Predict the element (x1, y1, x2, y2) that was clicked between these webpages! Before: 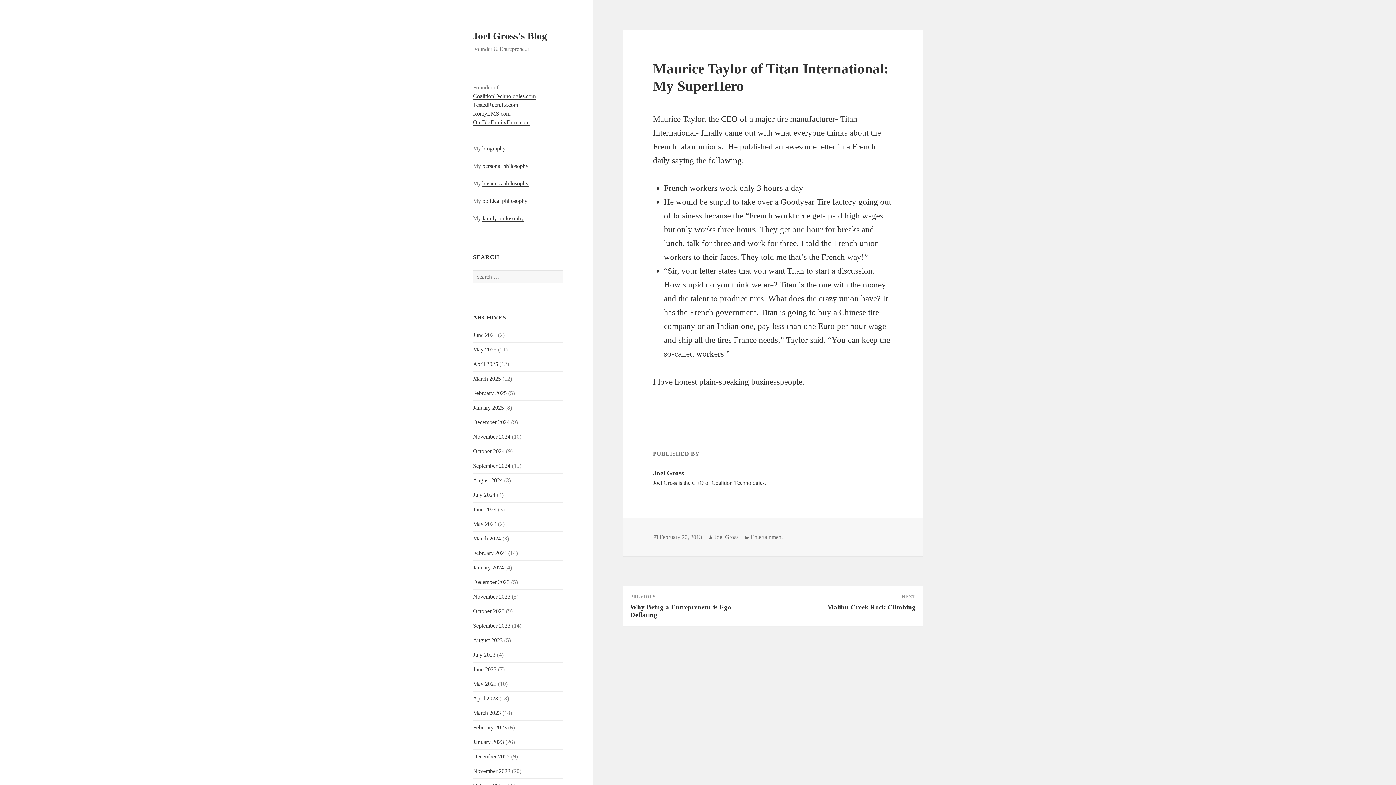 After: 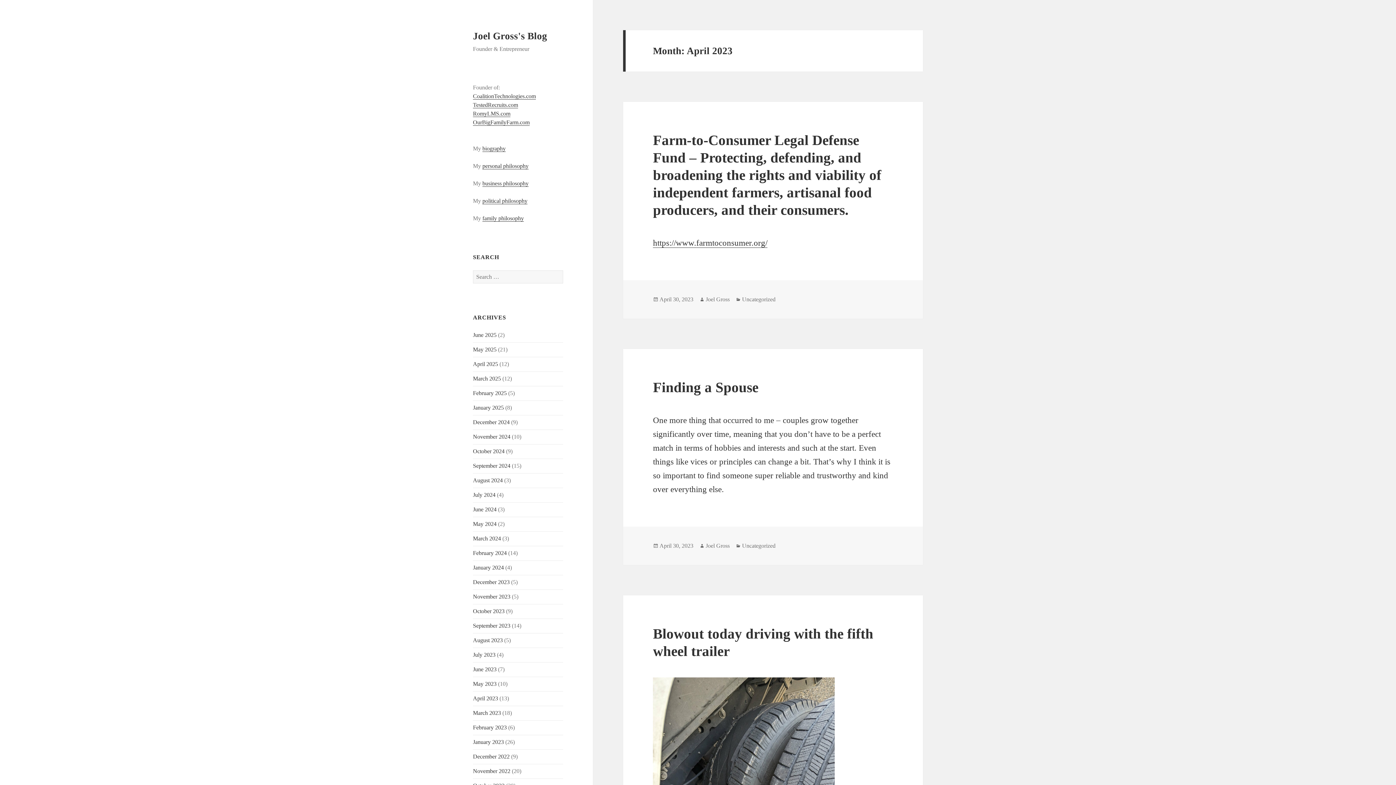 Action: label: April 2023 bbox: (473, 695, 498, 701)